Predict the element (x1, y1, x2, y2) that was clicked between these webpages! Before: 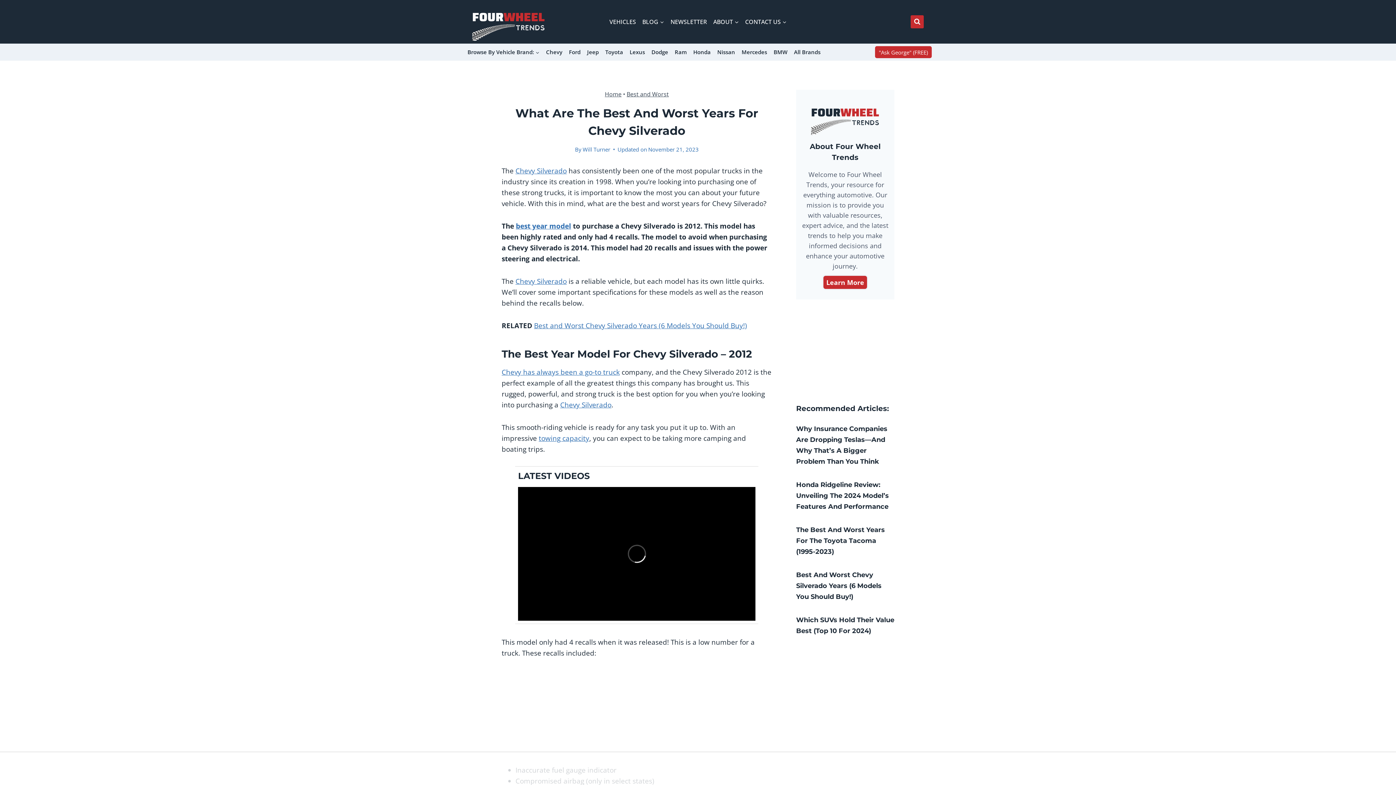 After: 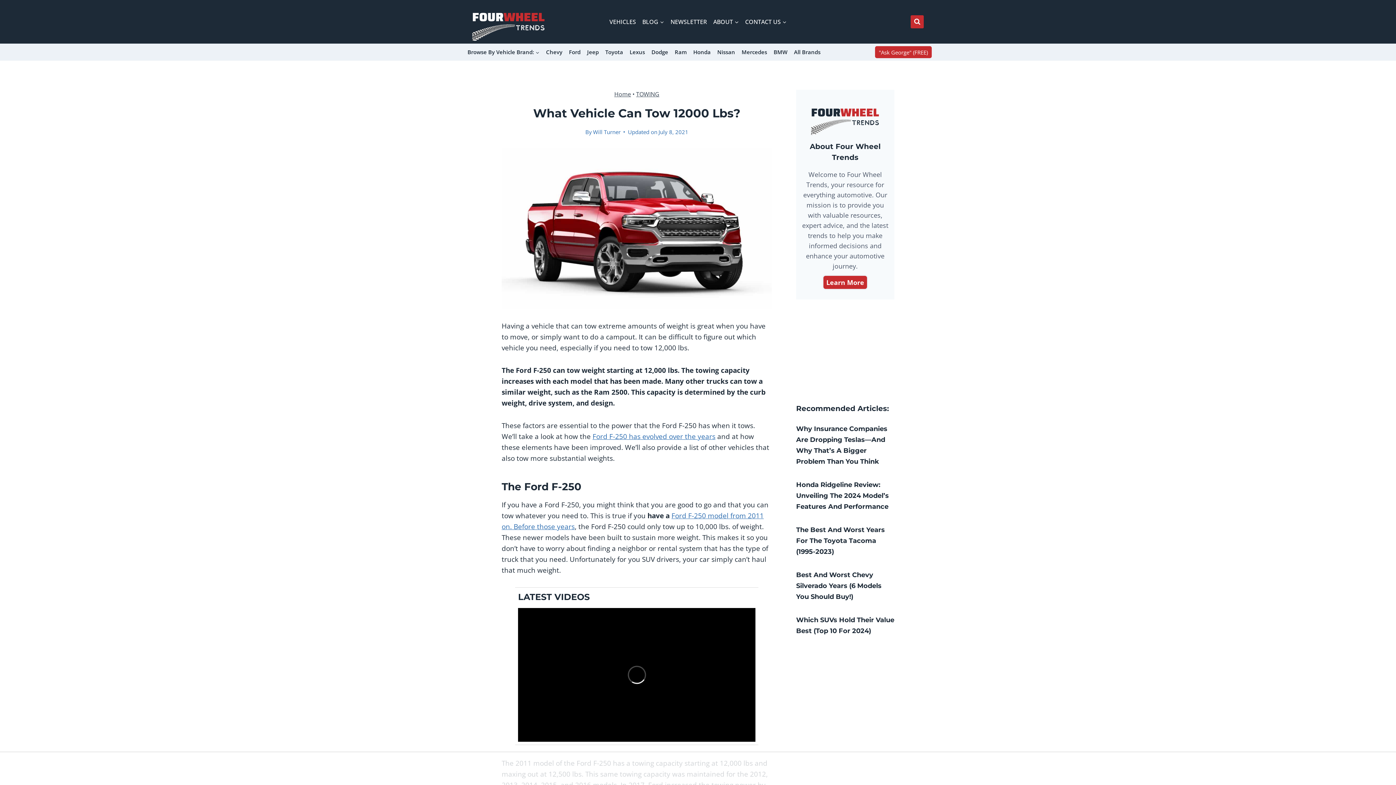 Action: label: towing capacity bbox: (538, 433, 589, 443)